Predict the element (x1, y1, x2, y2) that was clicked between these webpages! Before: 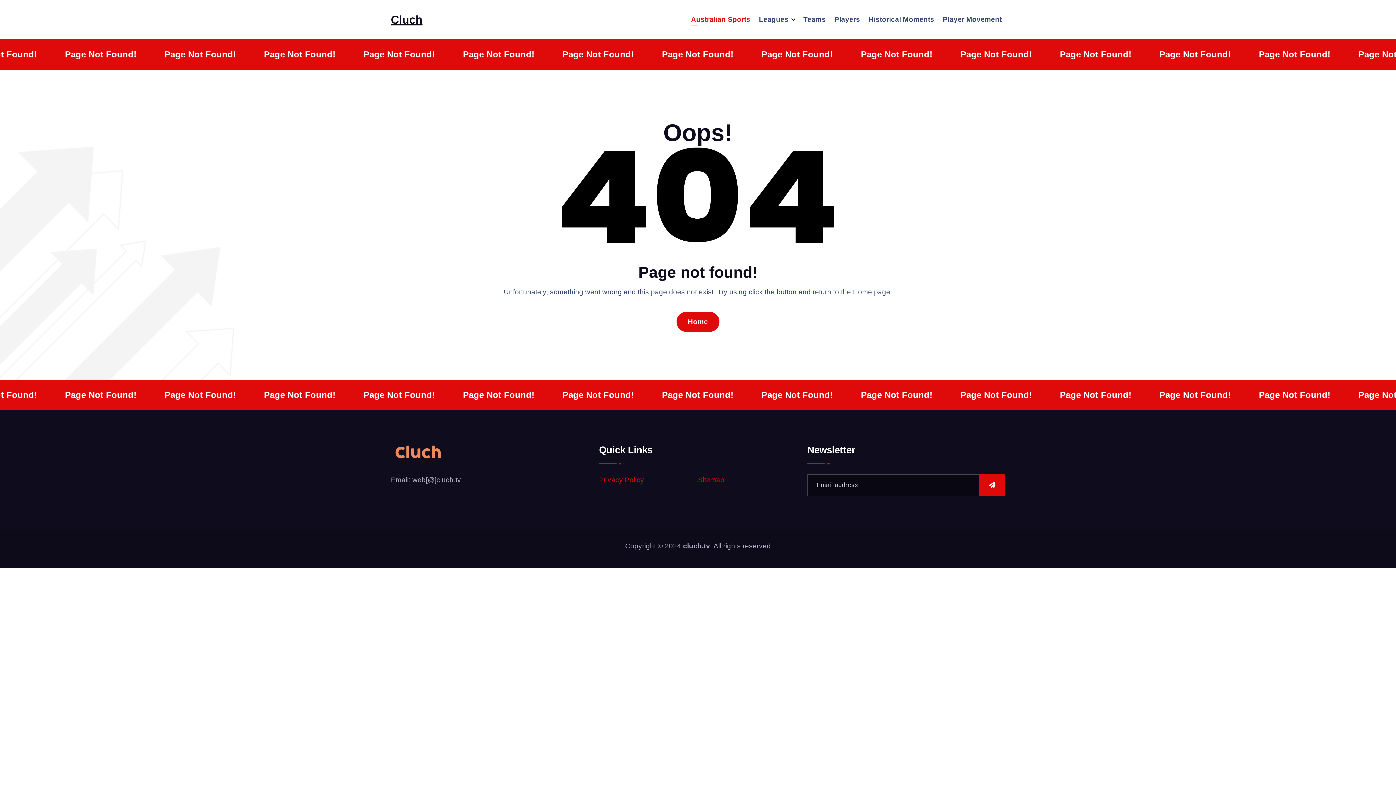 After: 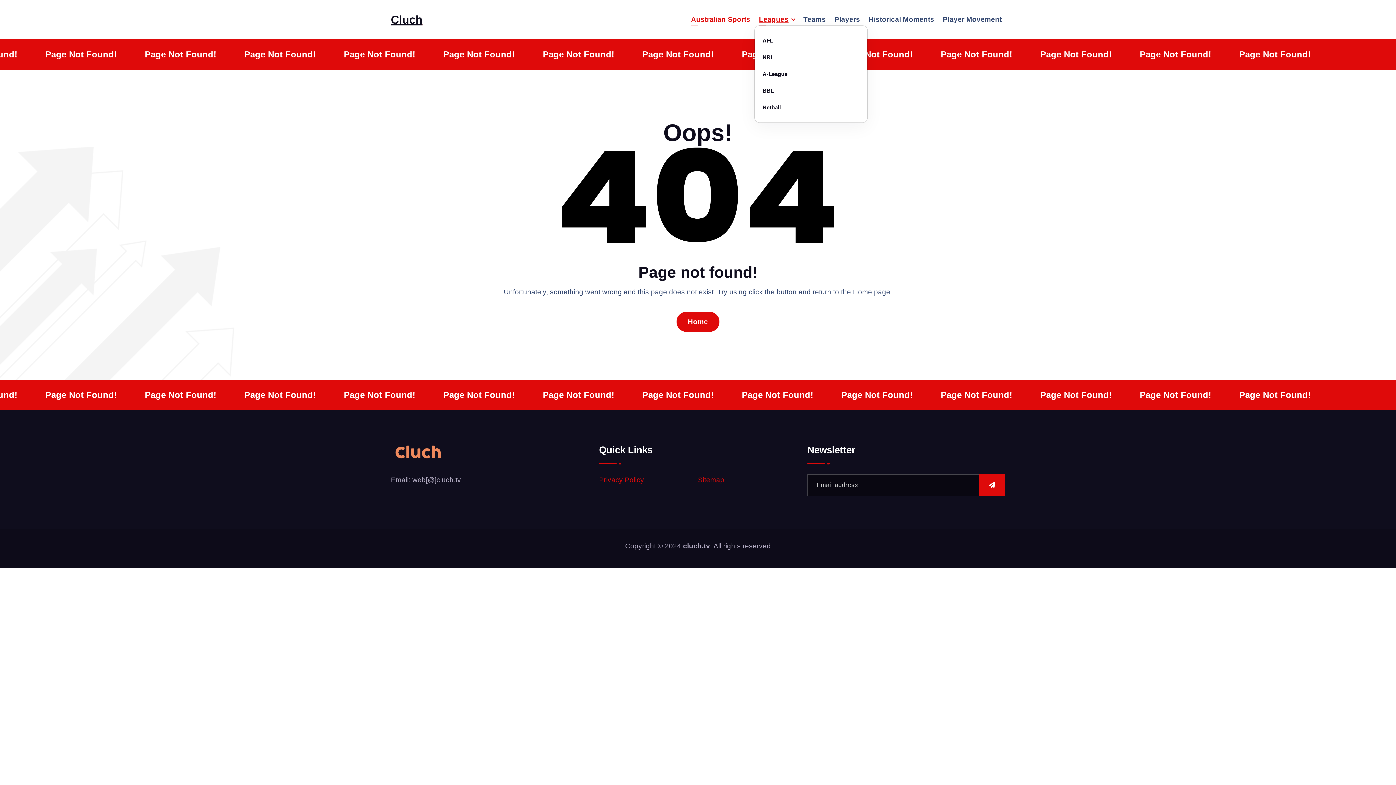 Action: bbox: (759, 14, 794, 24) label: Leagues